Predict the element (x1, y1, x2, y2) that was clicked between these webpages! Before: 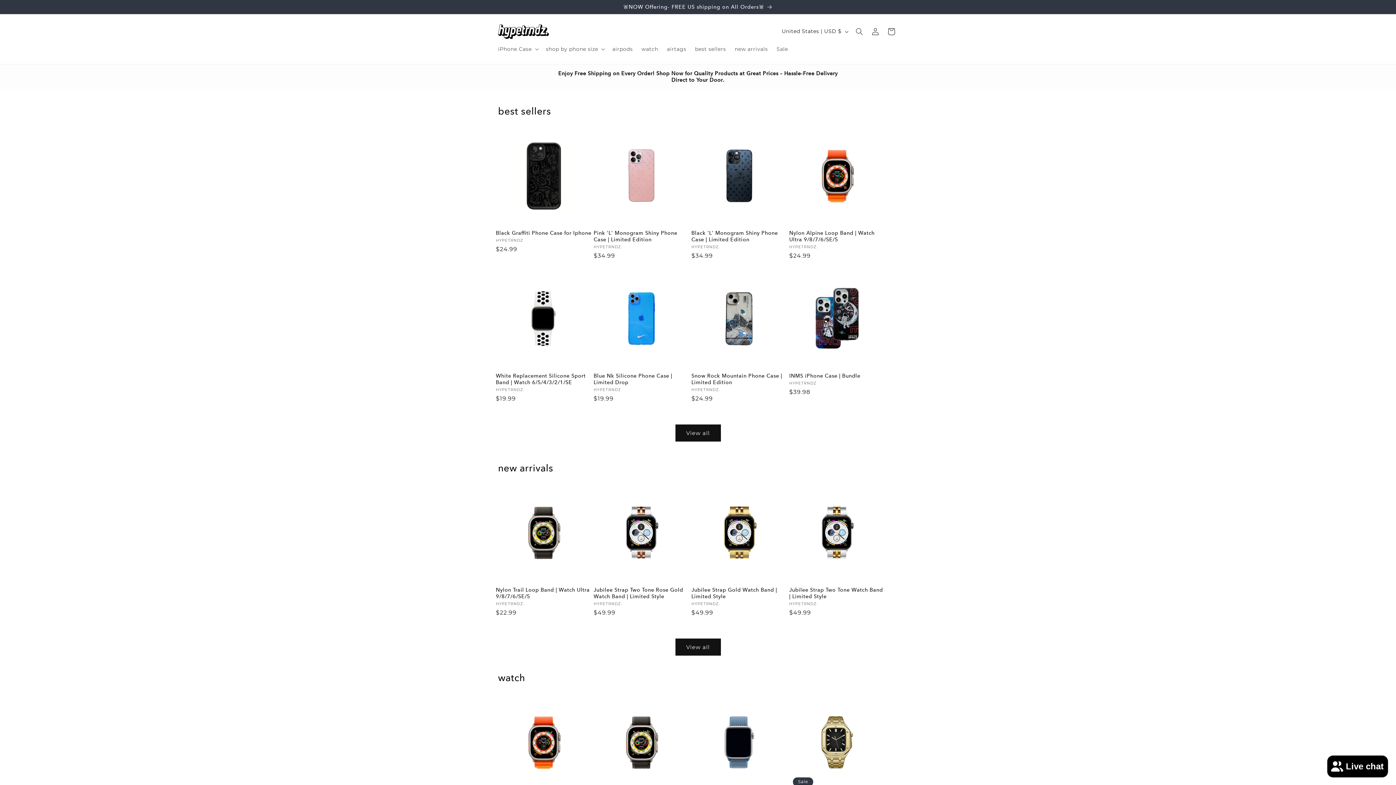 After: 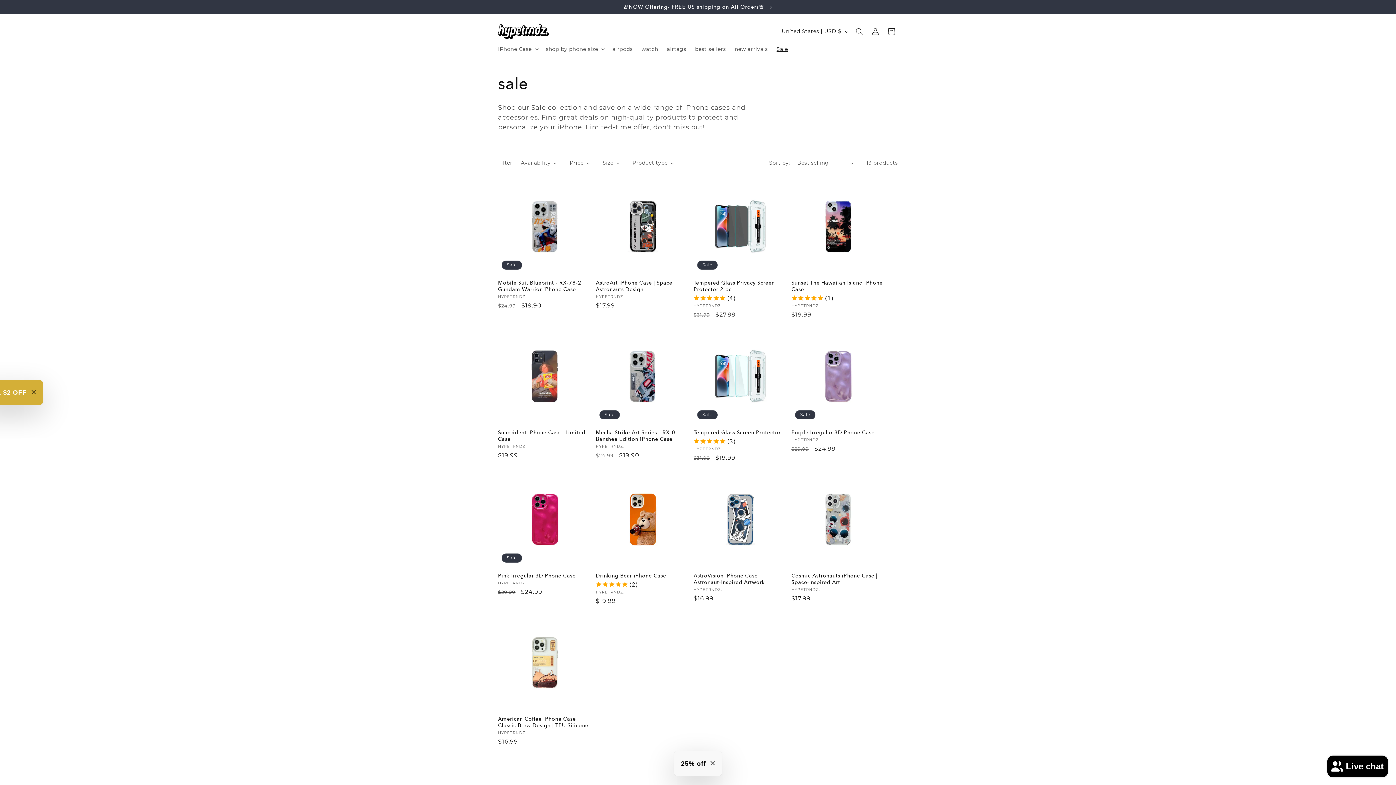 Action: bbox: (772, 41, 792, 56) label: Sale